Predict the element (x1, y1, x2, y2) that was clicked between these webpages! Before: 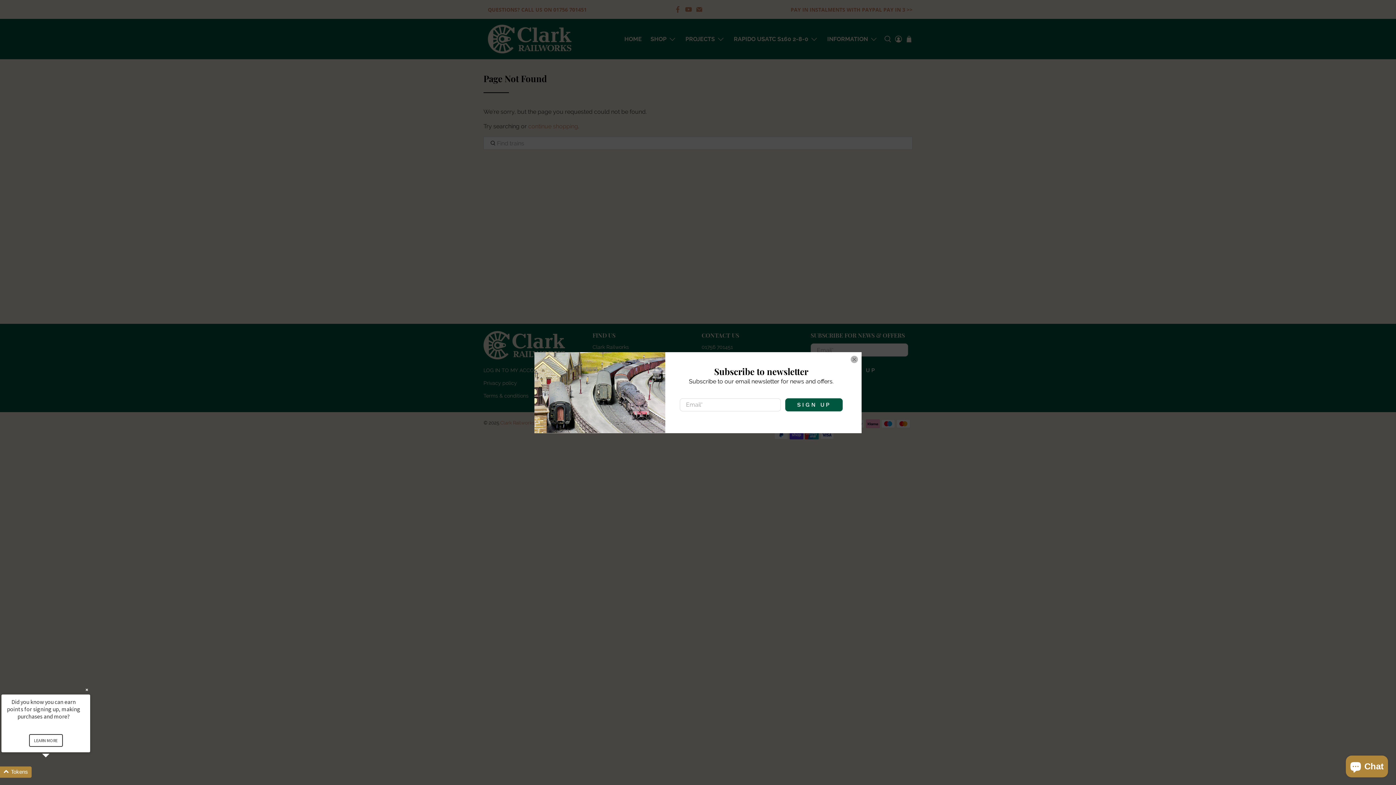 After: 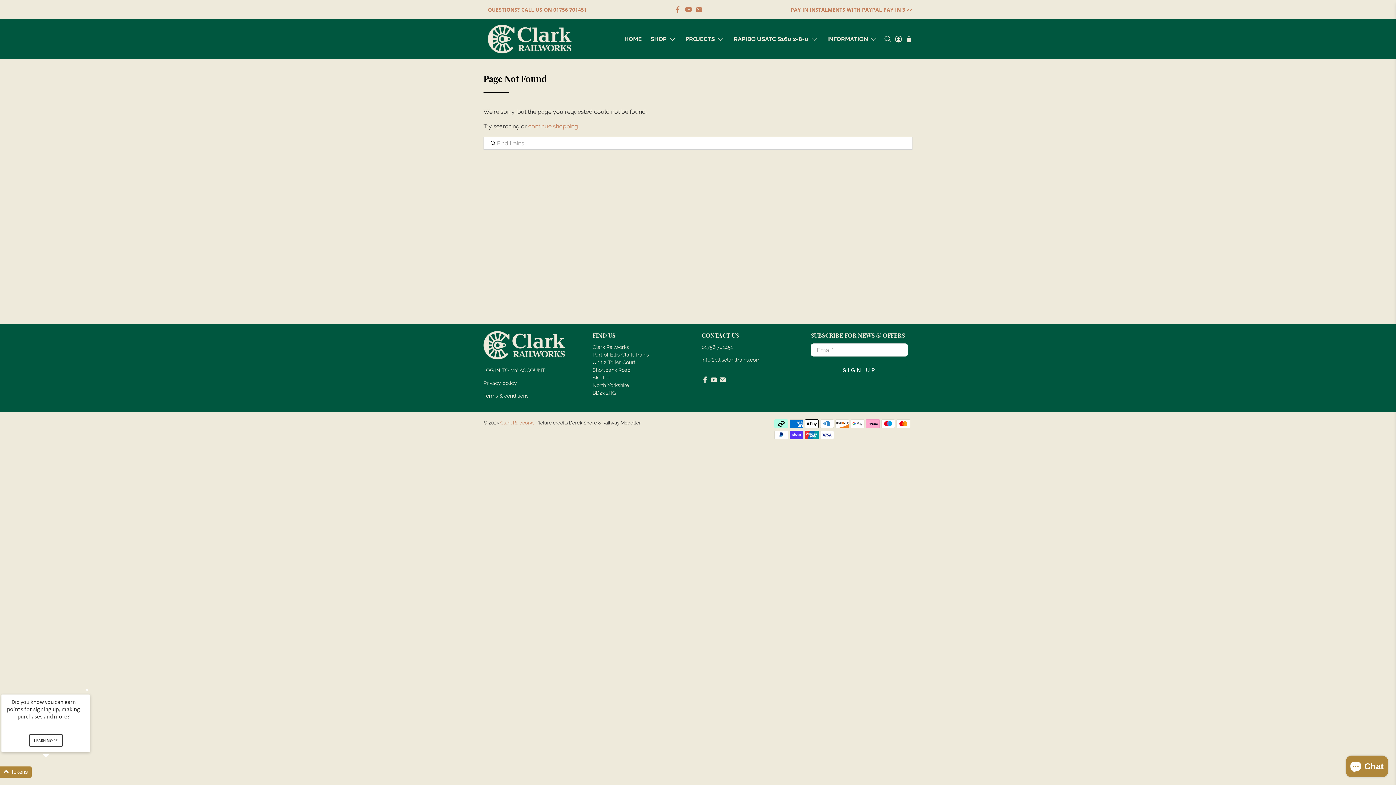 Action: bbox: (850, 355, 858, 363) label: close